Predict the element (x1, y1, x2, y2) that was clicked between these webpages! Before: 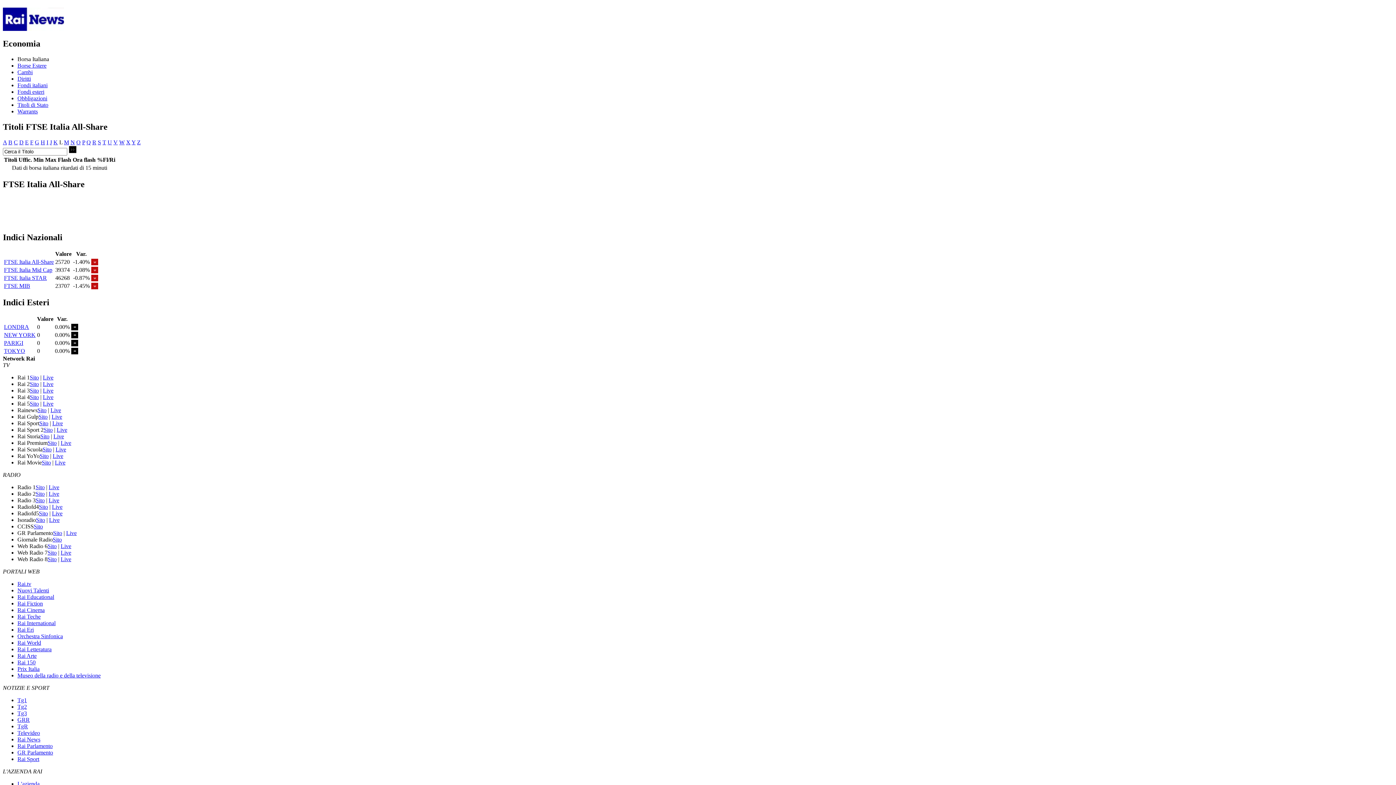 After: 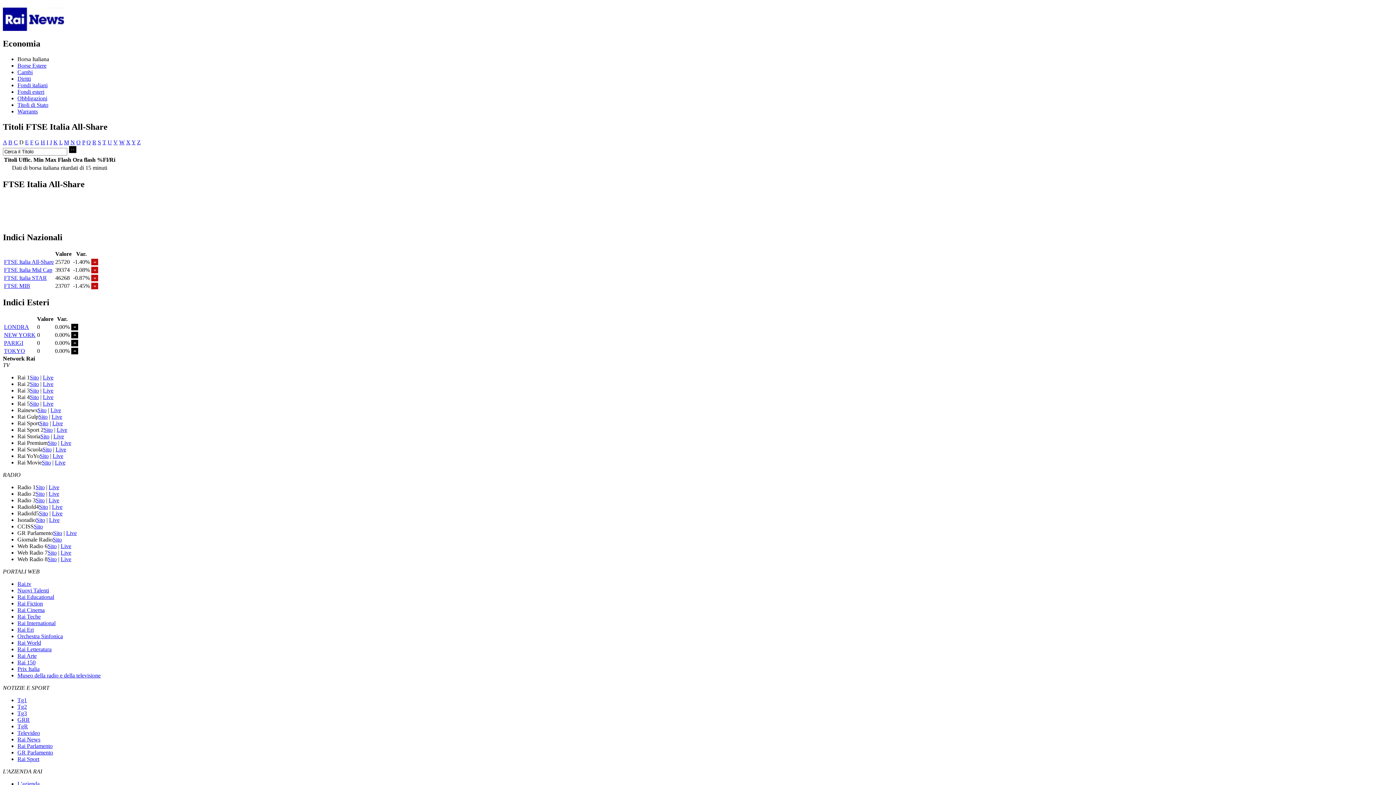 Action: label: D bbox: (19, 139, 23, 145)